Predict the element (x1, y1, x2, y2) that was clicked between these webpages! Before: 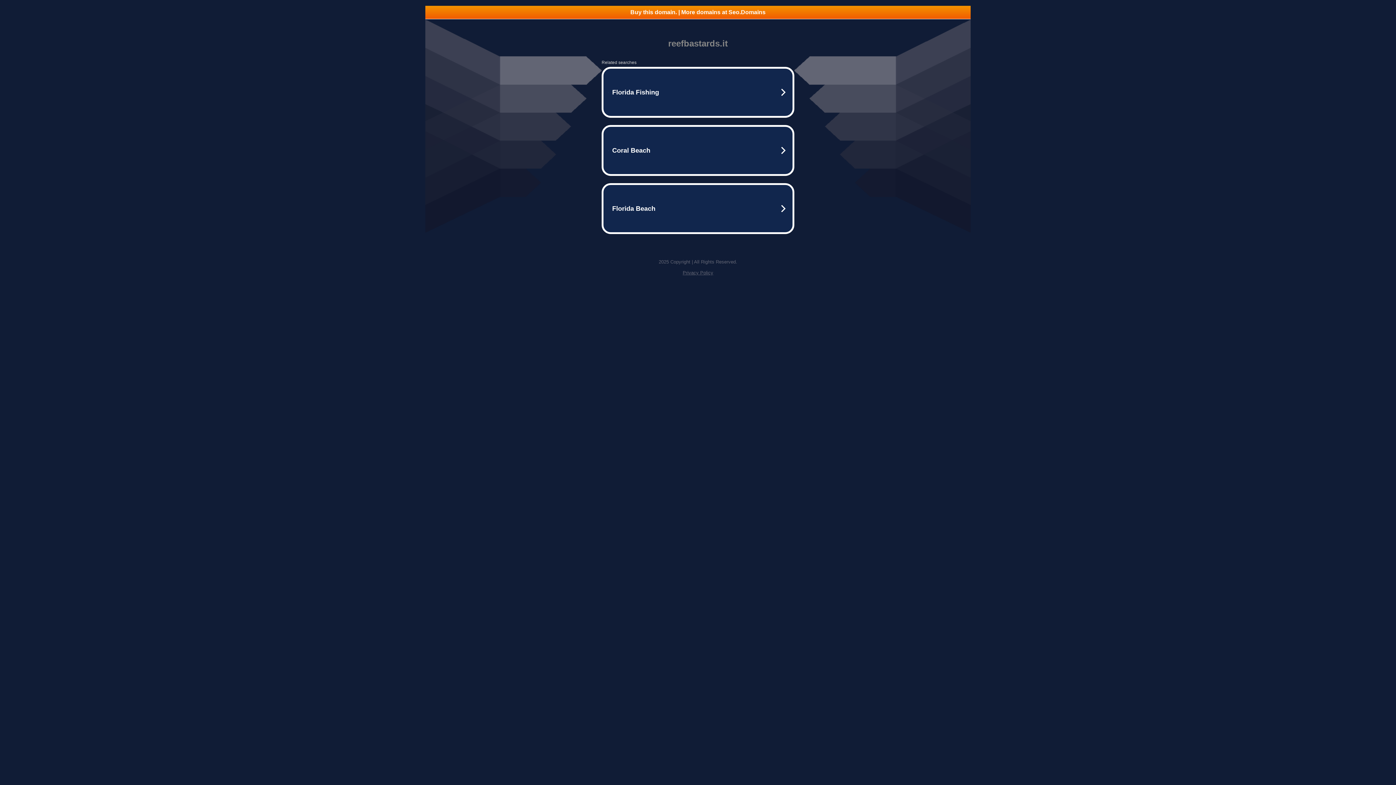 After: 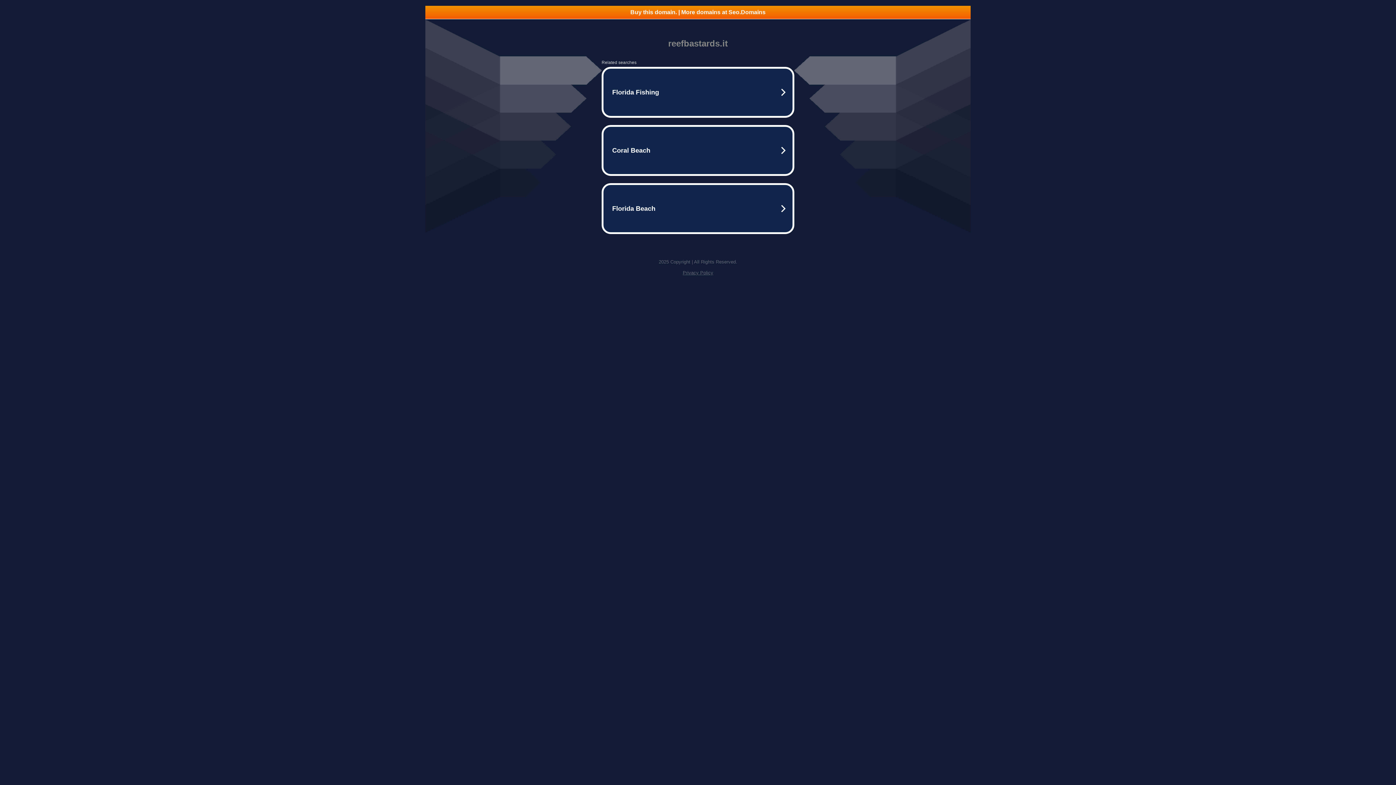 Action: bbox: (682, 270, 713, 275) label: Privacy Policy